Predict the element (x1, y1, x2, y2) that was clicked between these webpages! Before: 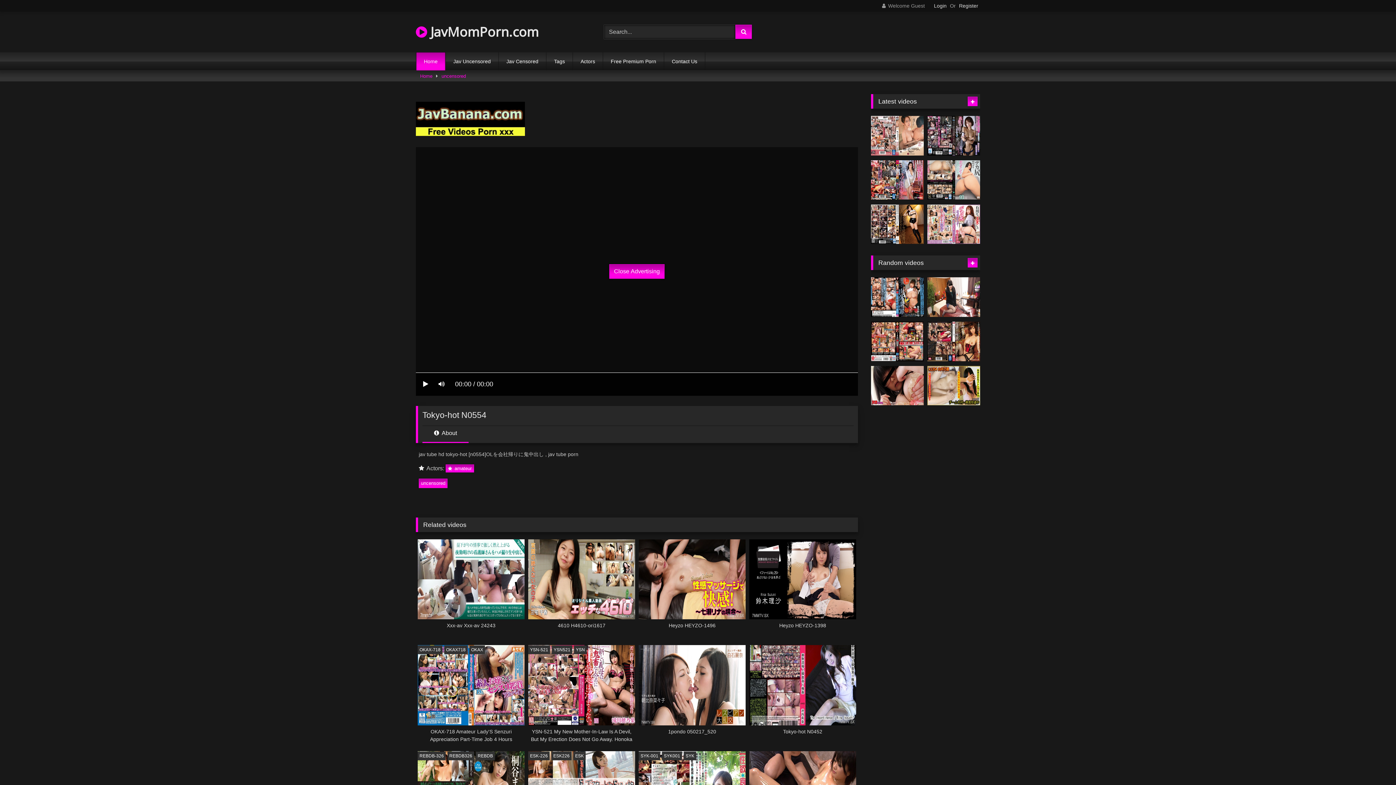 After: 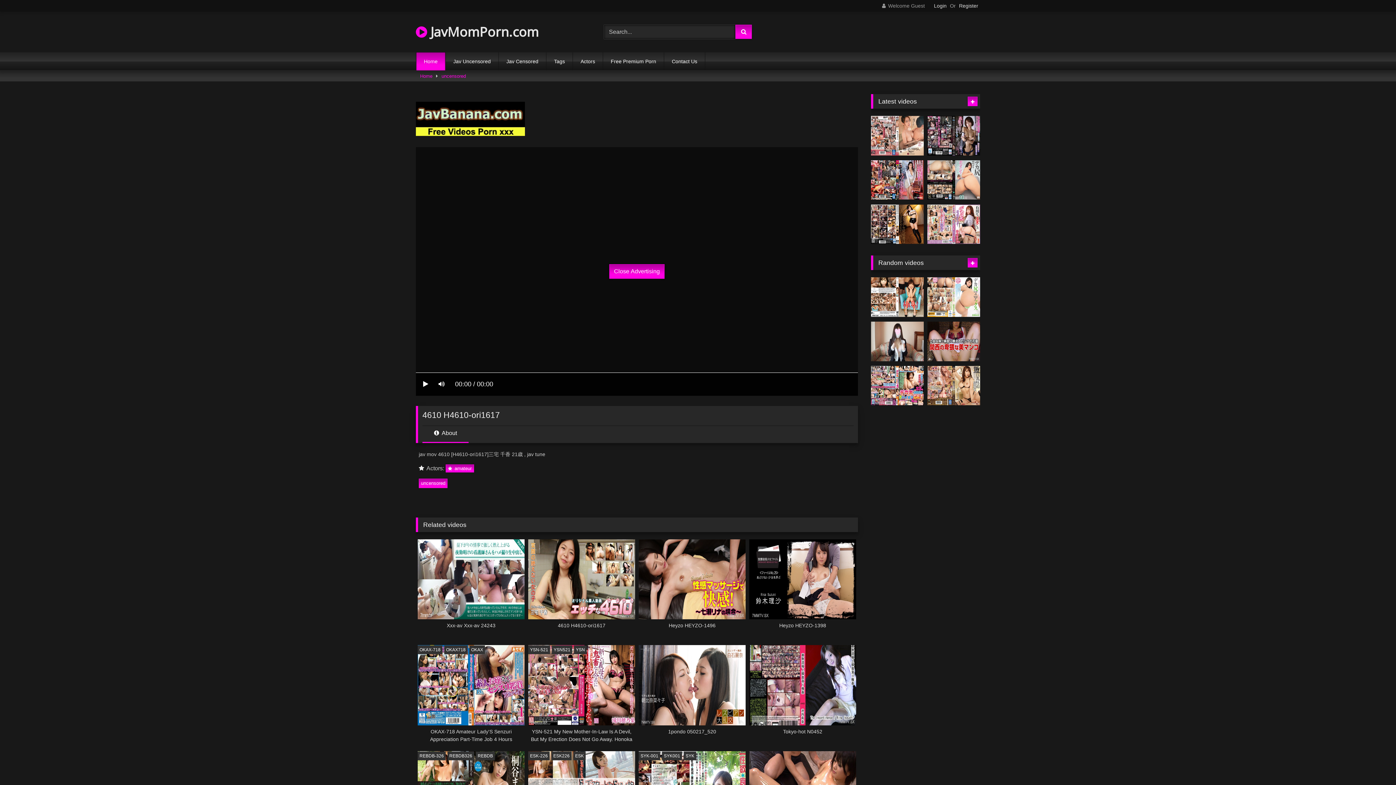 Action: label: 4610 H4610-ori1617 bbox: (528, 539, 635, 637)